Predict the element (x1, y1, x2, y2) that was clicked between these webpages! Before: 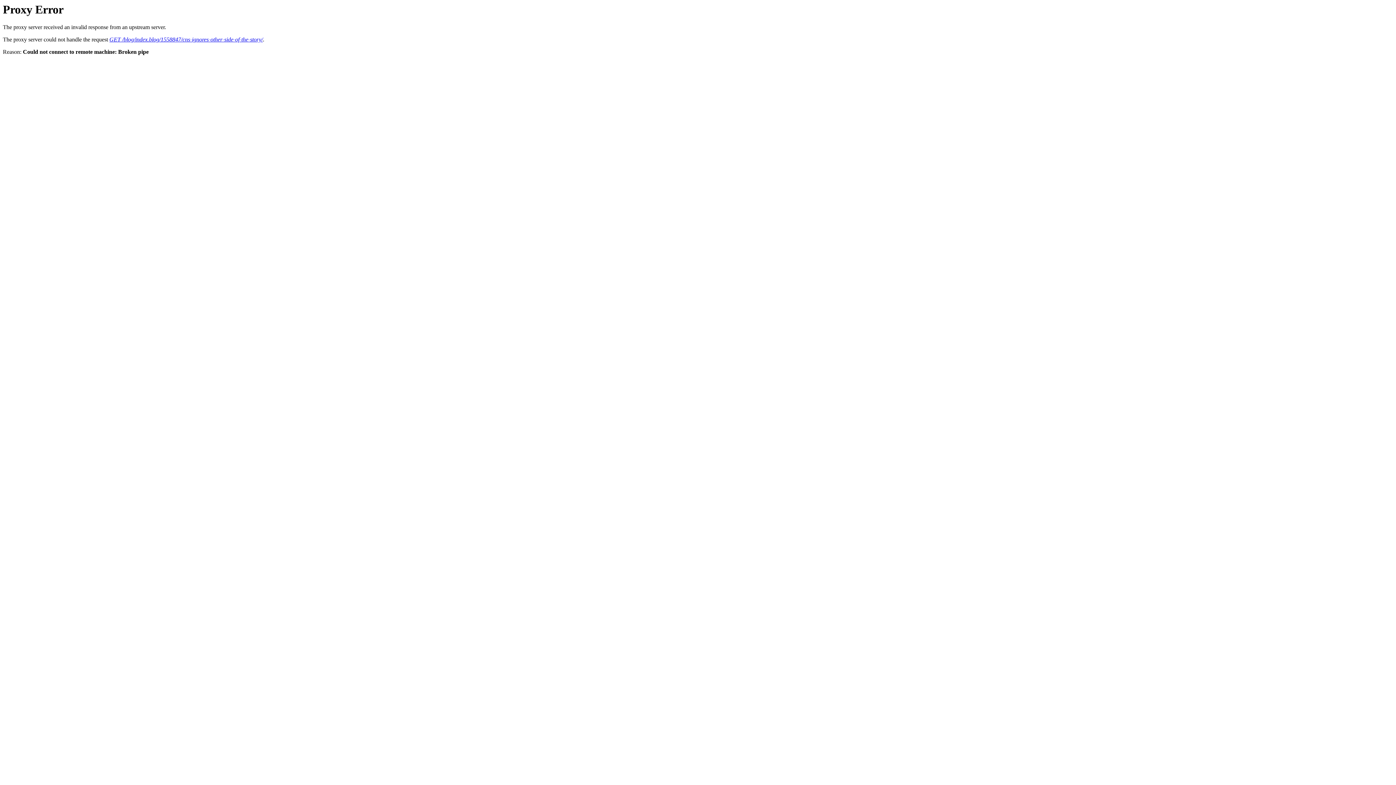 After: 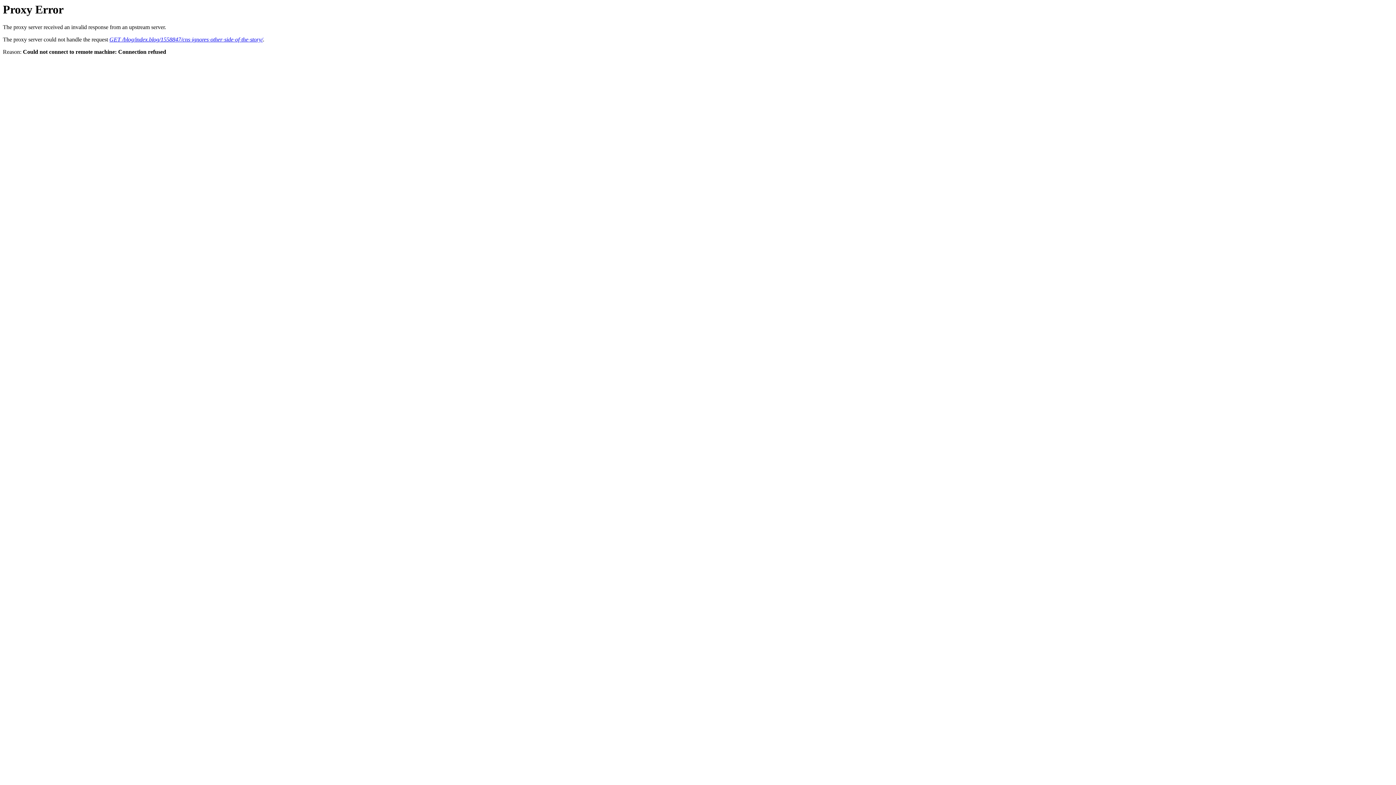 Action: label: GET /blog/index.blog/1558847/cns-ignores-other-side-of-the-story/ bbox: (109, 36, 262, 42)